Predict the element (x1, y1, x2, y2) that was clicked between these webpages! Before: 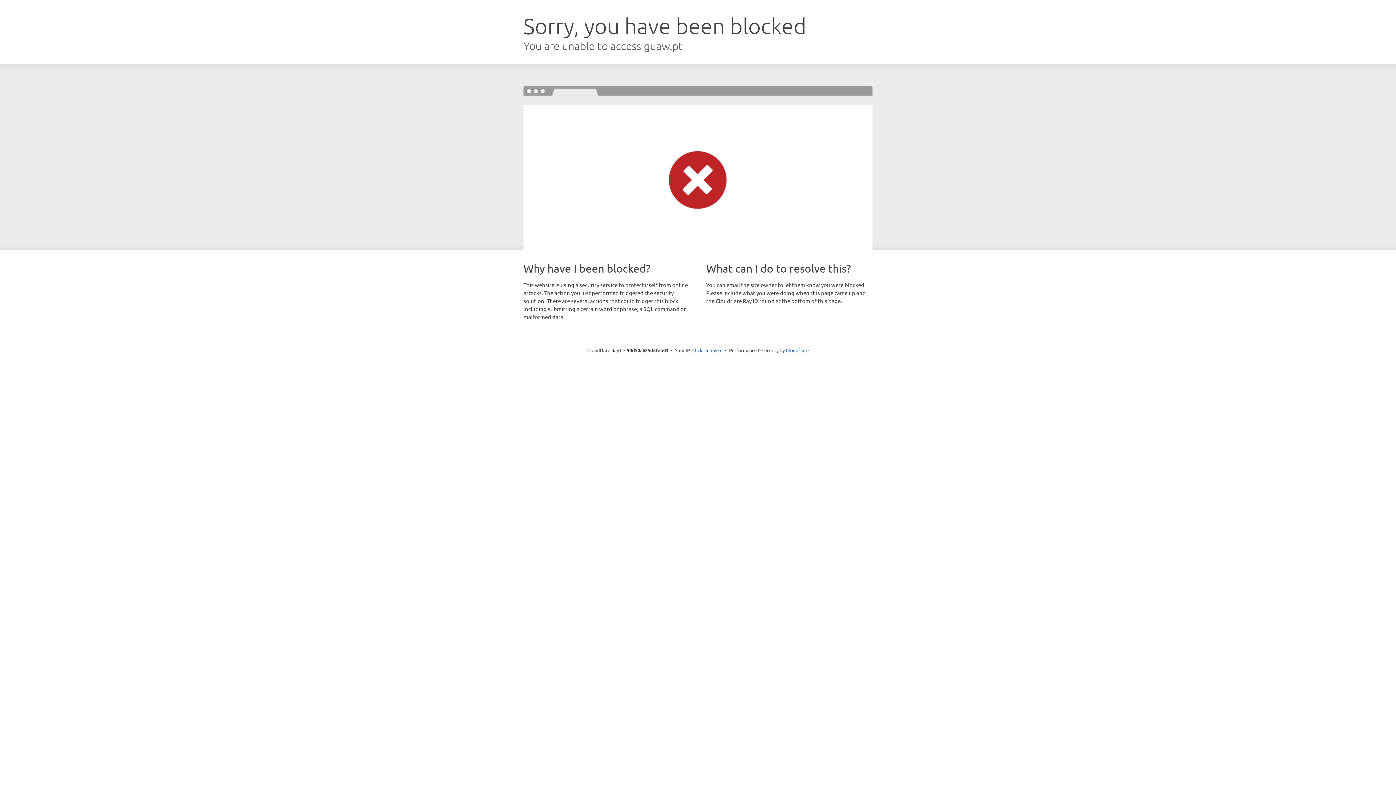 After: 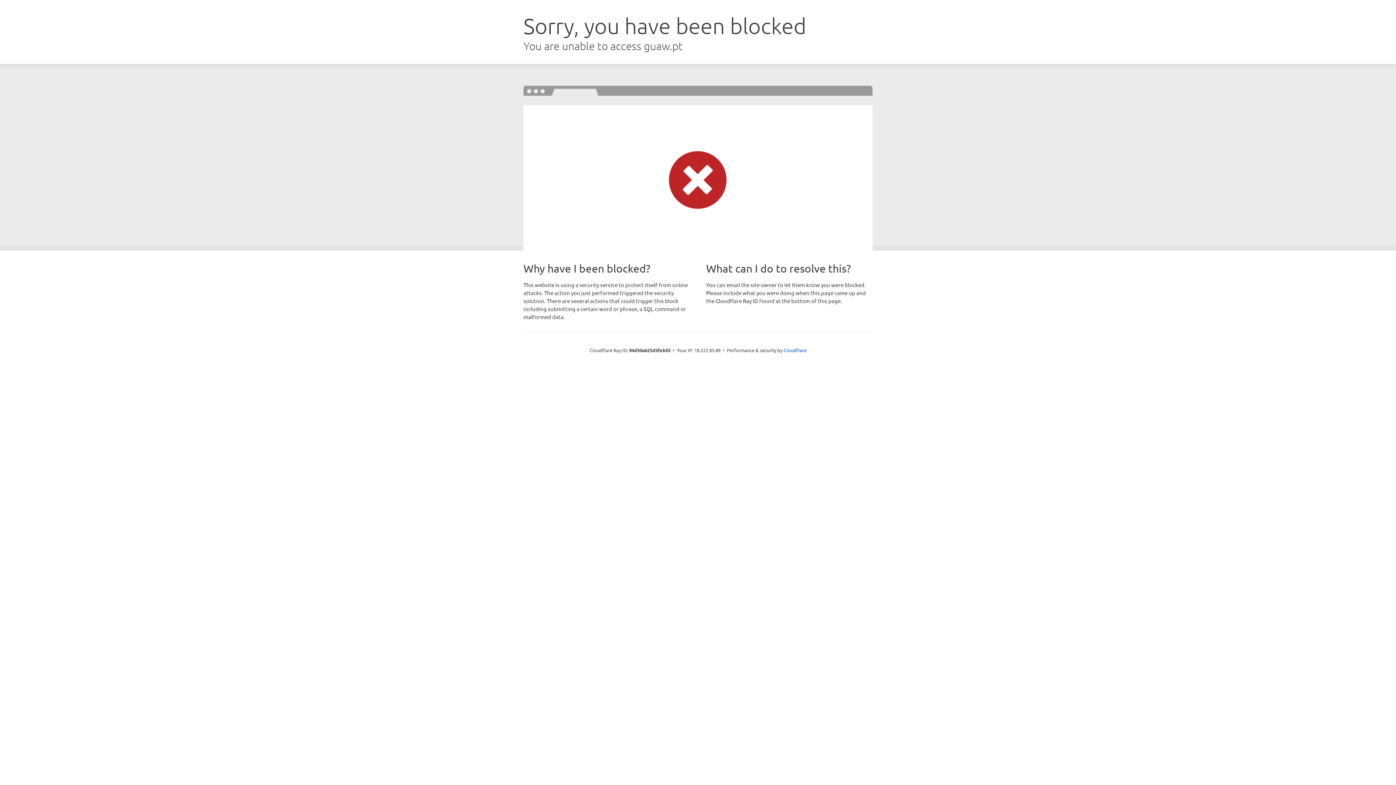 Action: bbox: (692, 346, 722, 353) label: Click to reveal